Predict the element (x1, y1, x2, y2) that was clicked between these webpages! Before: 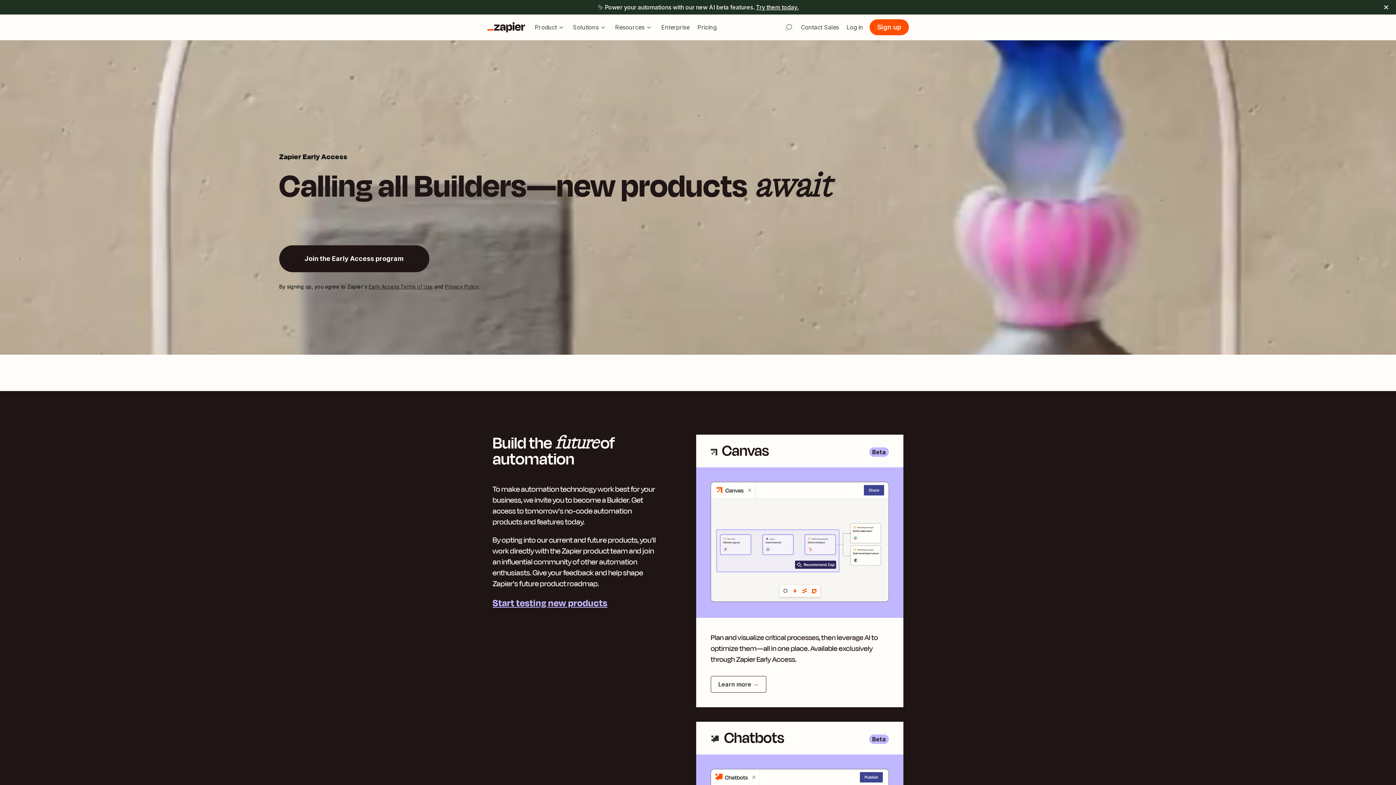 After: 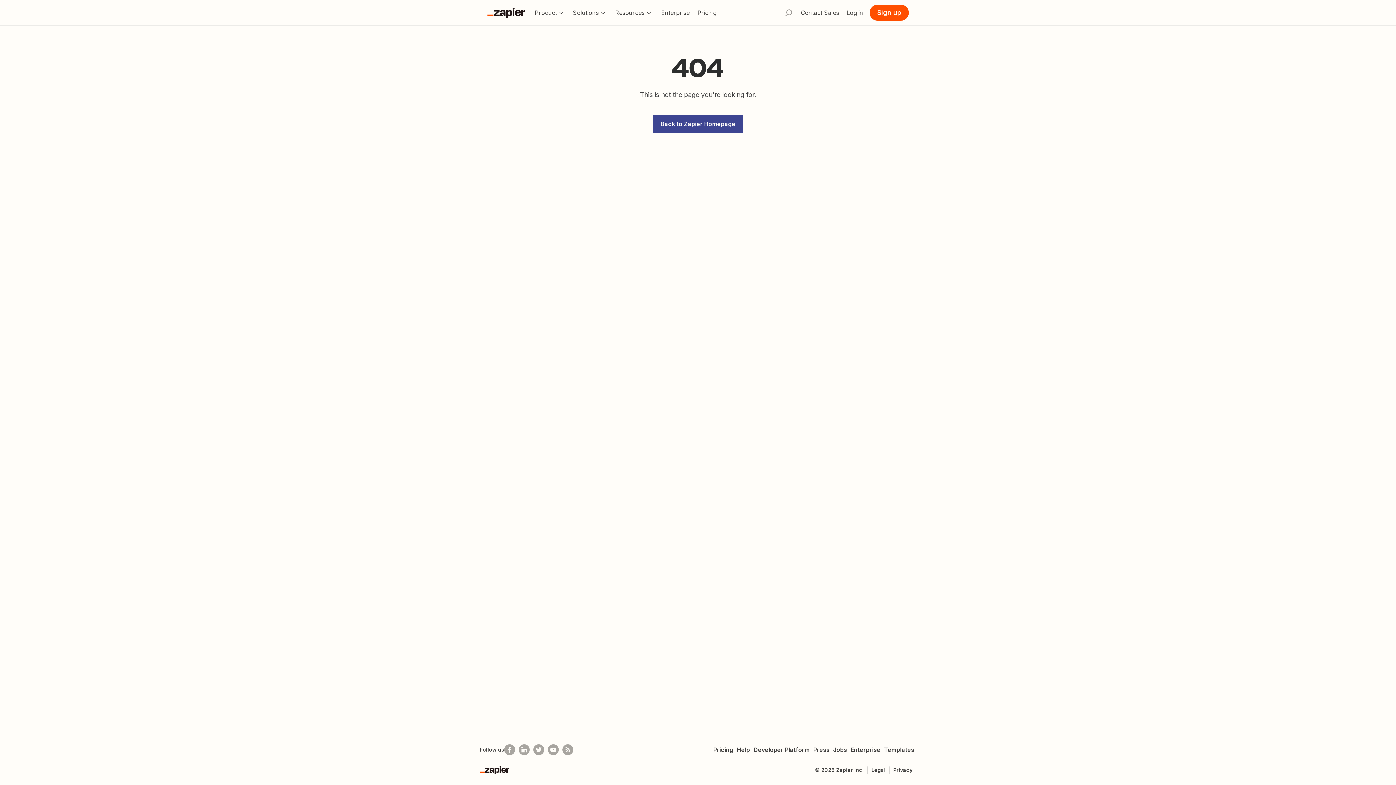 Action: label: Start testing new products bbox: (492, 596, 607, 609)